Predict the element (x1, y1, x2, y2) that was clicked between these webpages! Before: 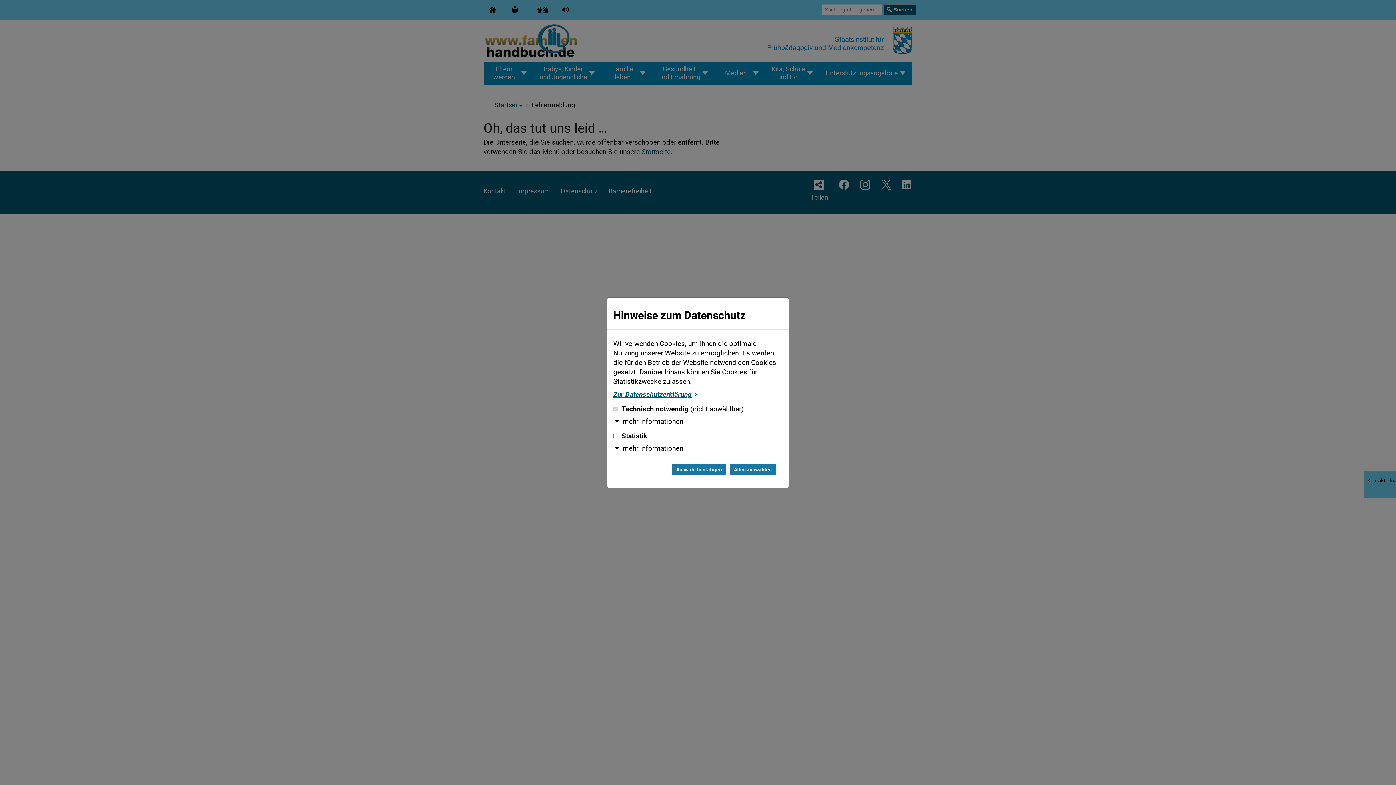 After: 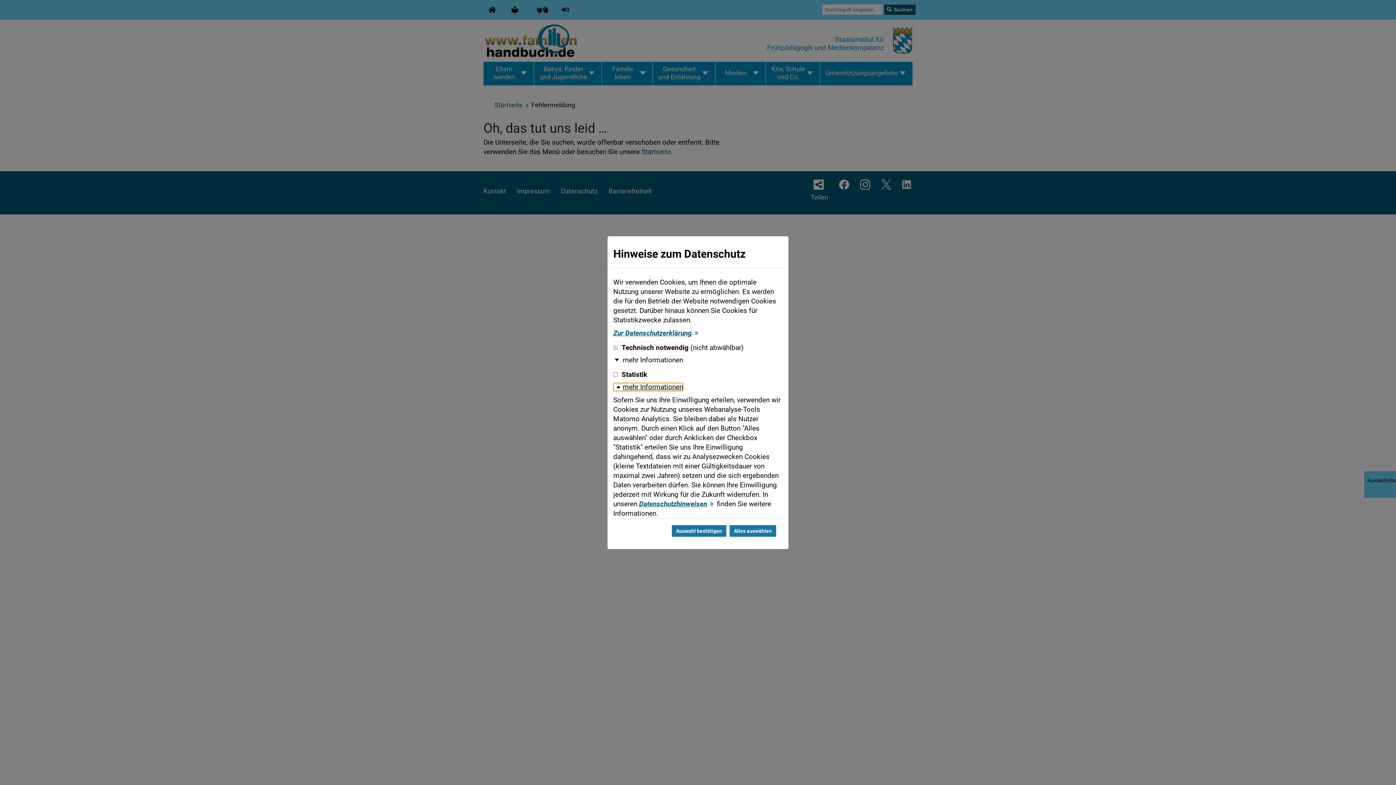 Action: bbox: (613, 444, 683, 452) label: mehr Informationen